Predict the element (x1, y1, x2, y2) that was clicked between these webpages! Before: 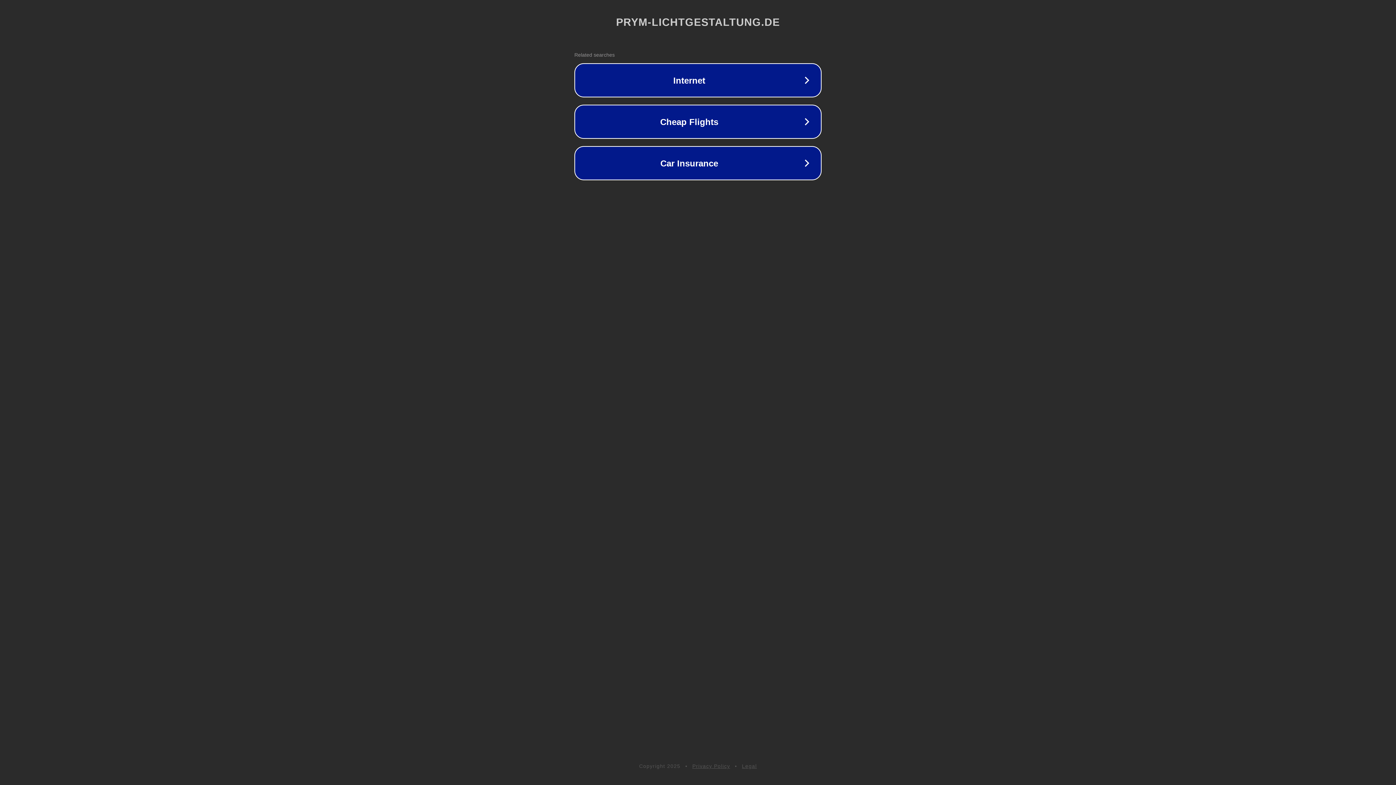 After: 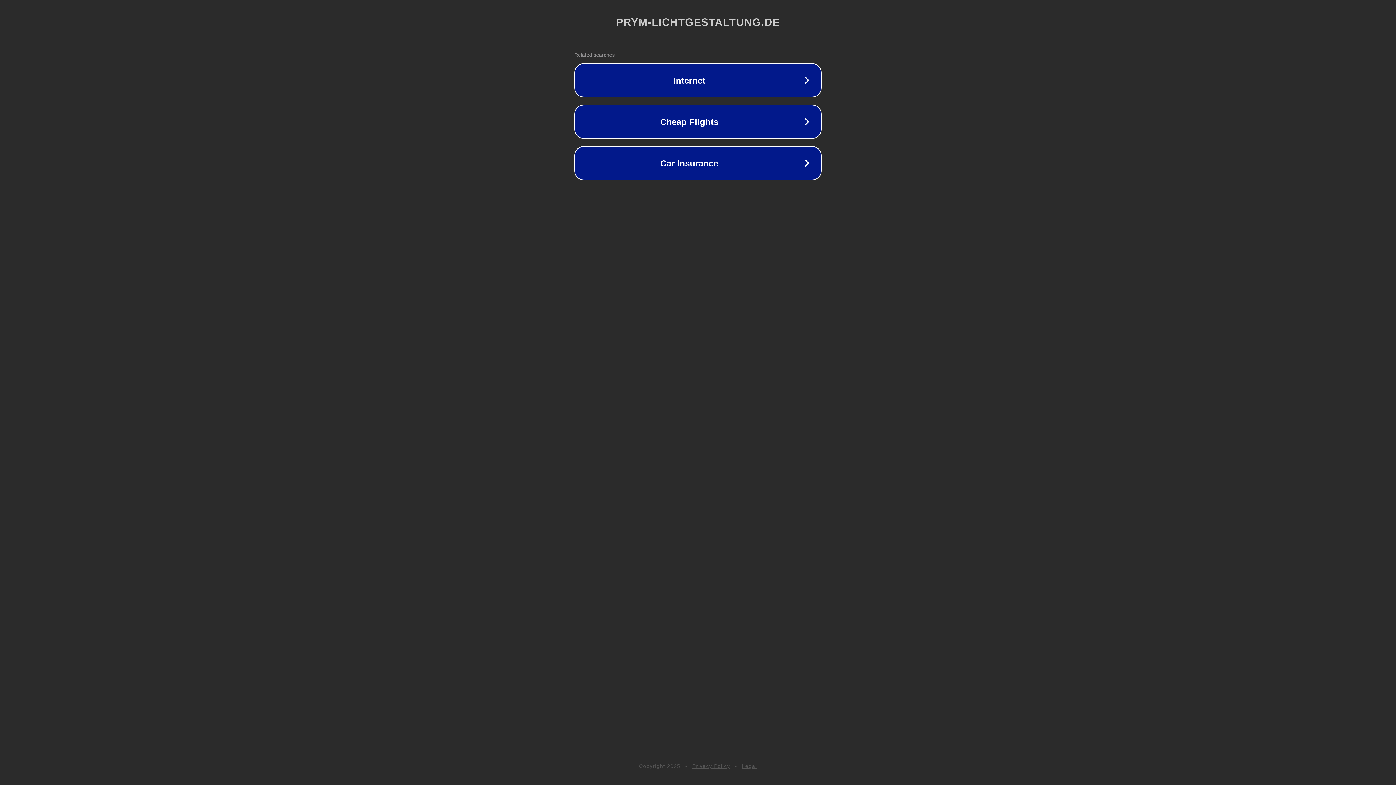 Action: bbox: (692, 763, 730, 769) label: Privacy Policy